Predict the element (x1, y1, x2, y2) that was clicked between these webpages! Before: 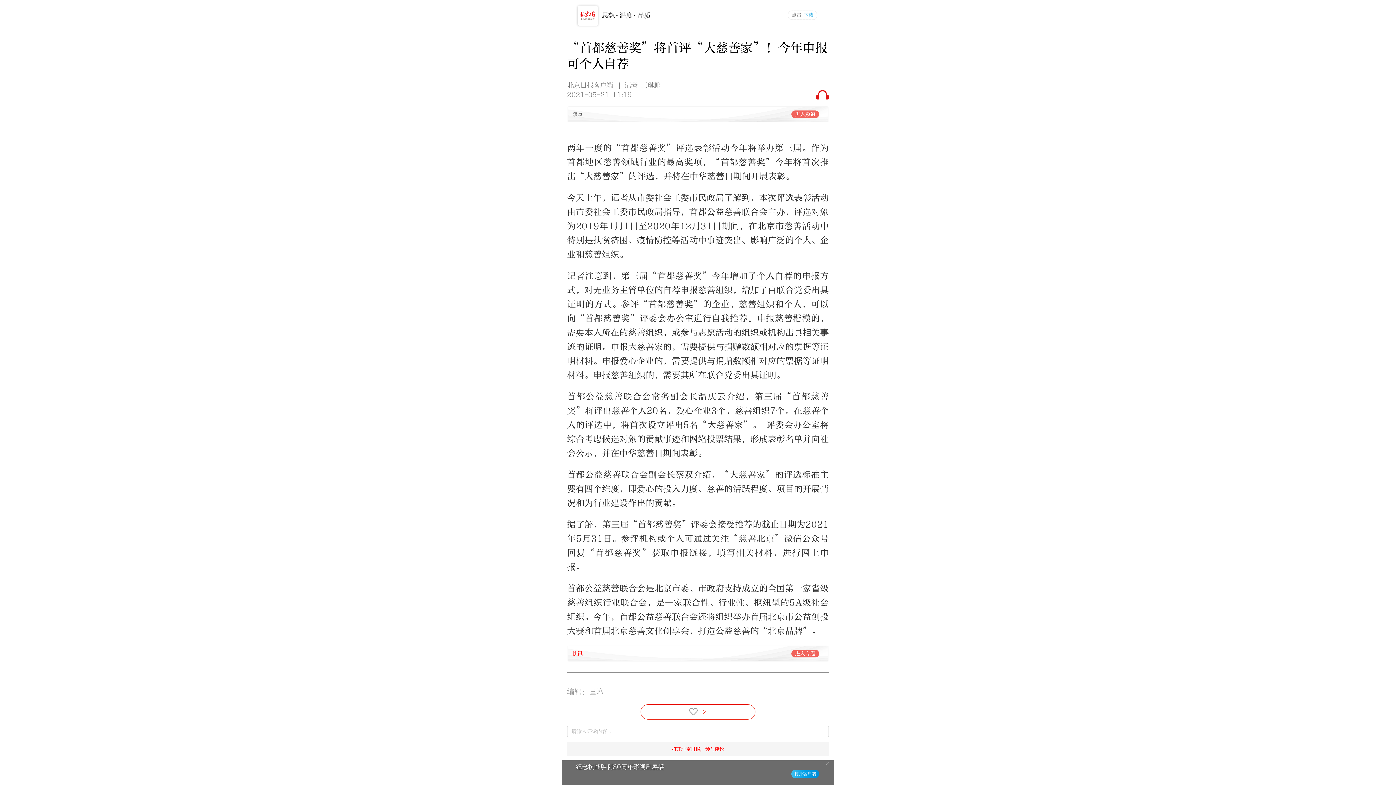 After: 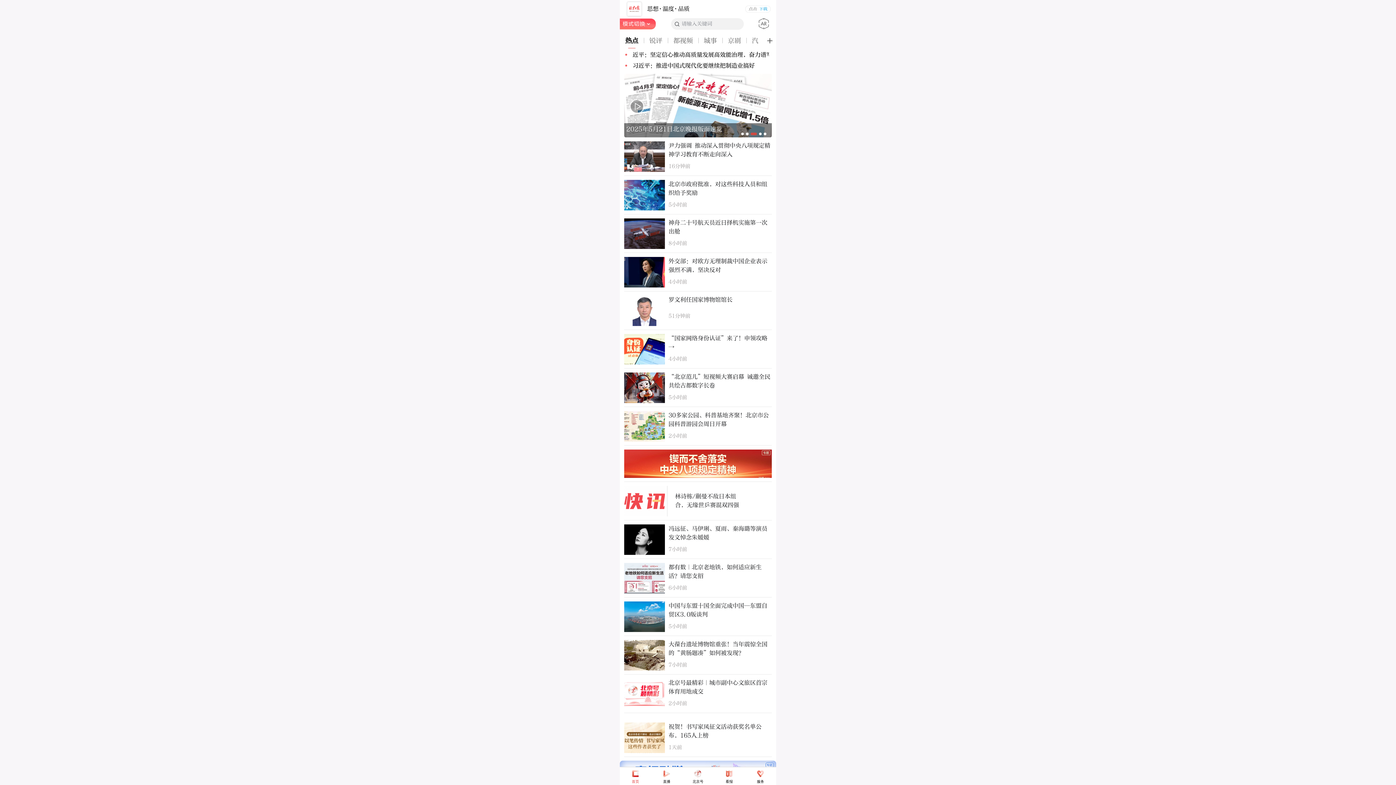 Action: bbox: (791, 111, 819, 117) label: 进入频道